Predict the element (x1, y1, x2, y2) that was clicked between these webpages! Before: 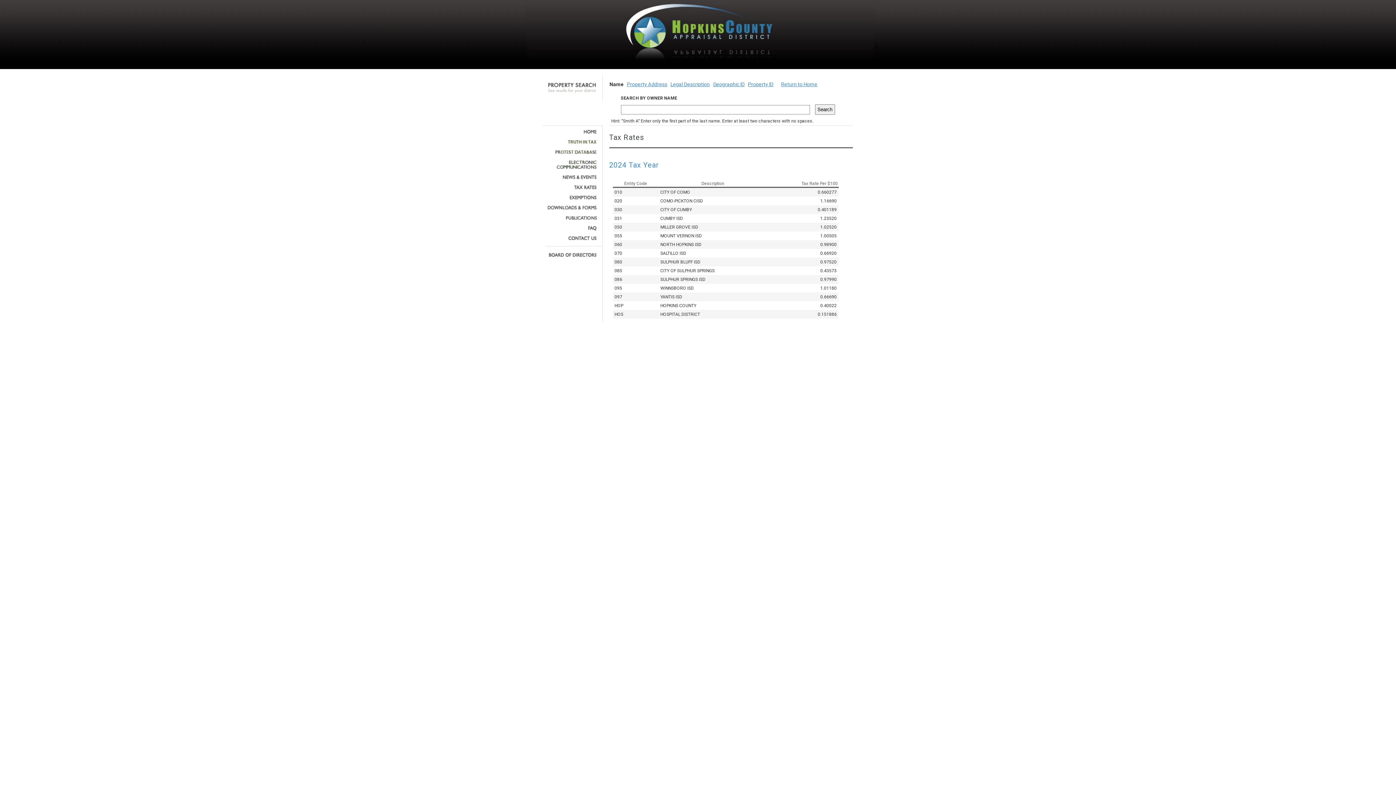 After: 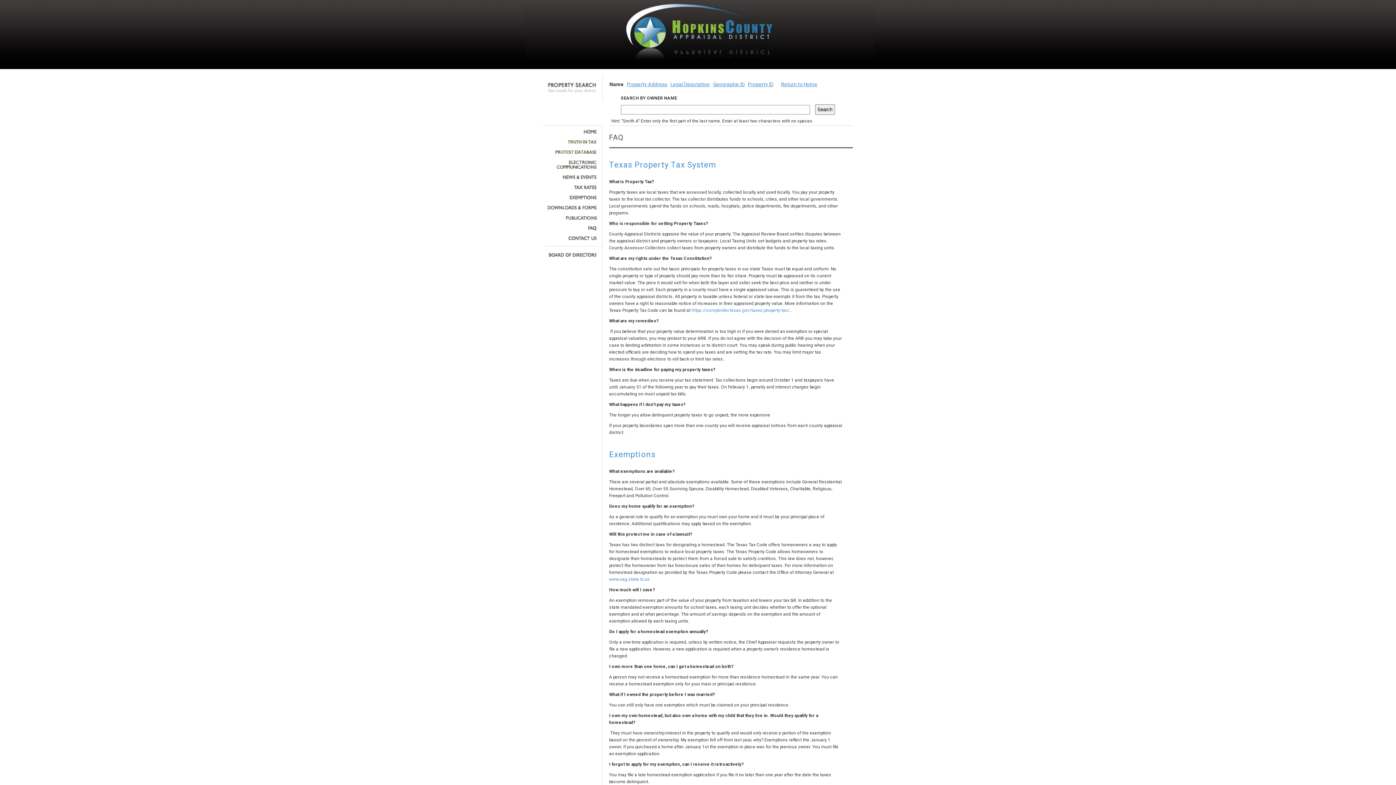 Action: bbox: (545, 225, 597, 230)